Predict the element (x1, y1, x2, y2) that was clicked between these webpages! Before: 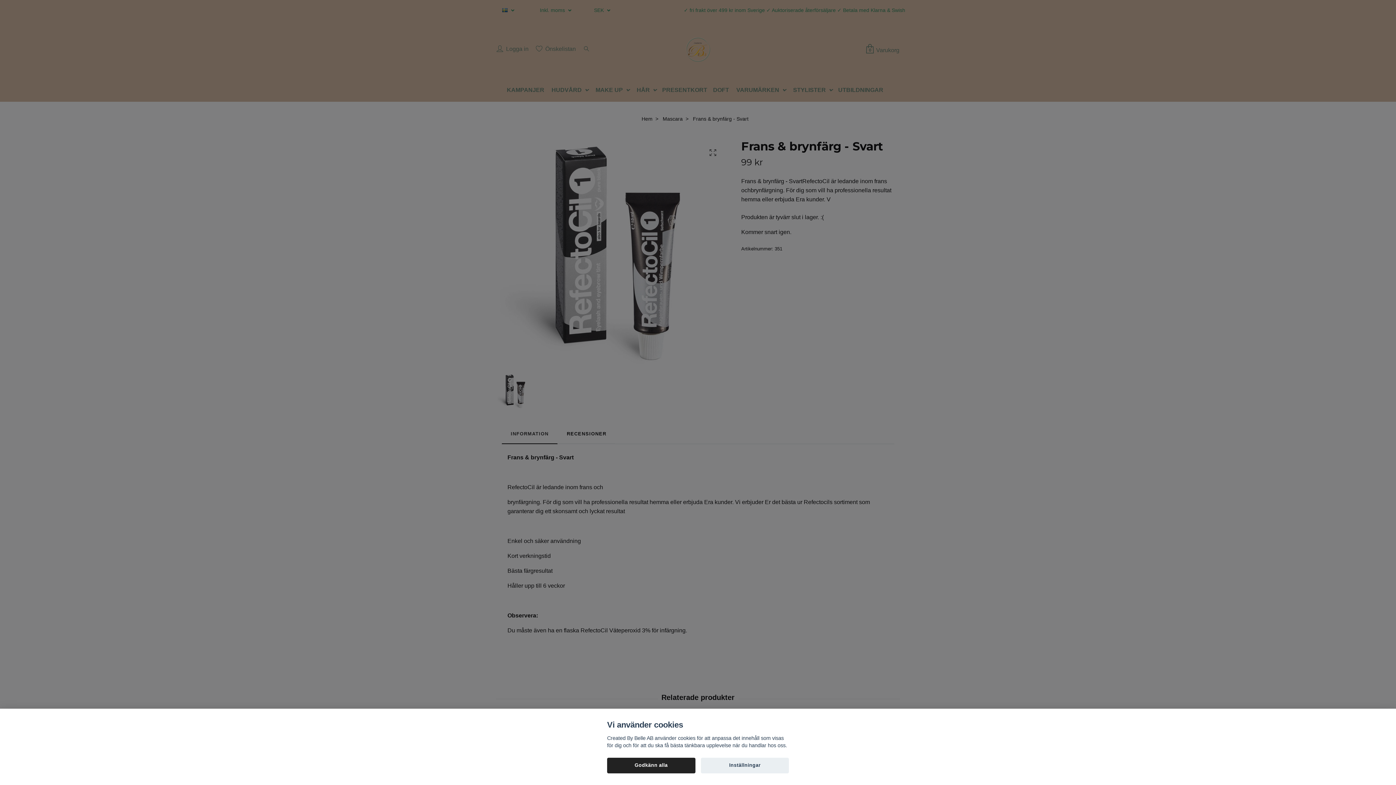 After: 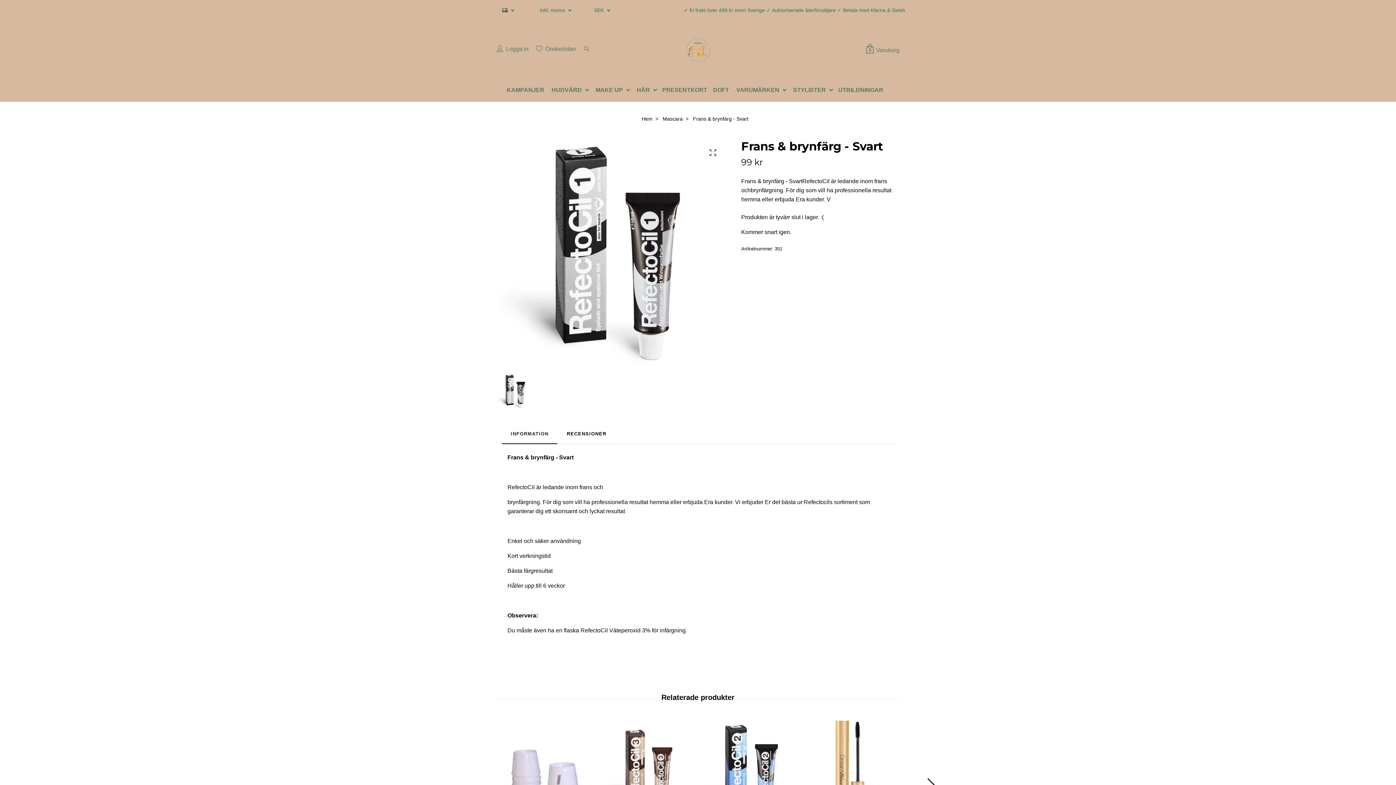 Action: label: Godkänn alla bbox: (607, 758, 695, 773)